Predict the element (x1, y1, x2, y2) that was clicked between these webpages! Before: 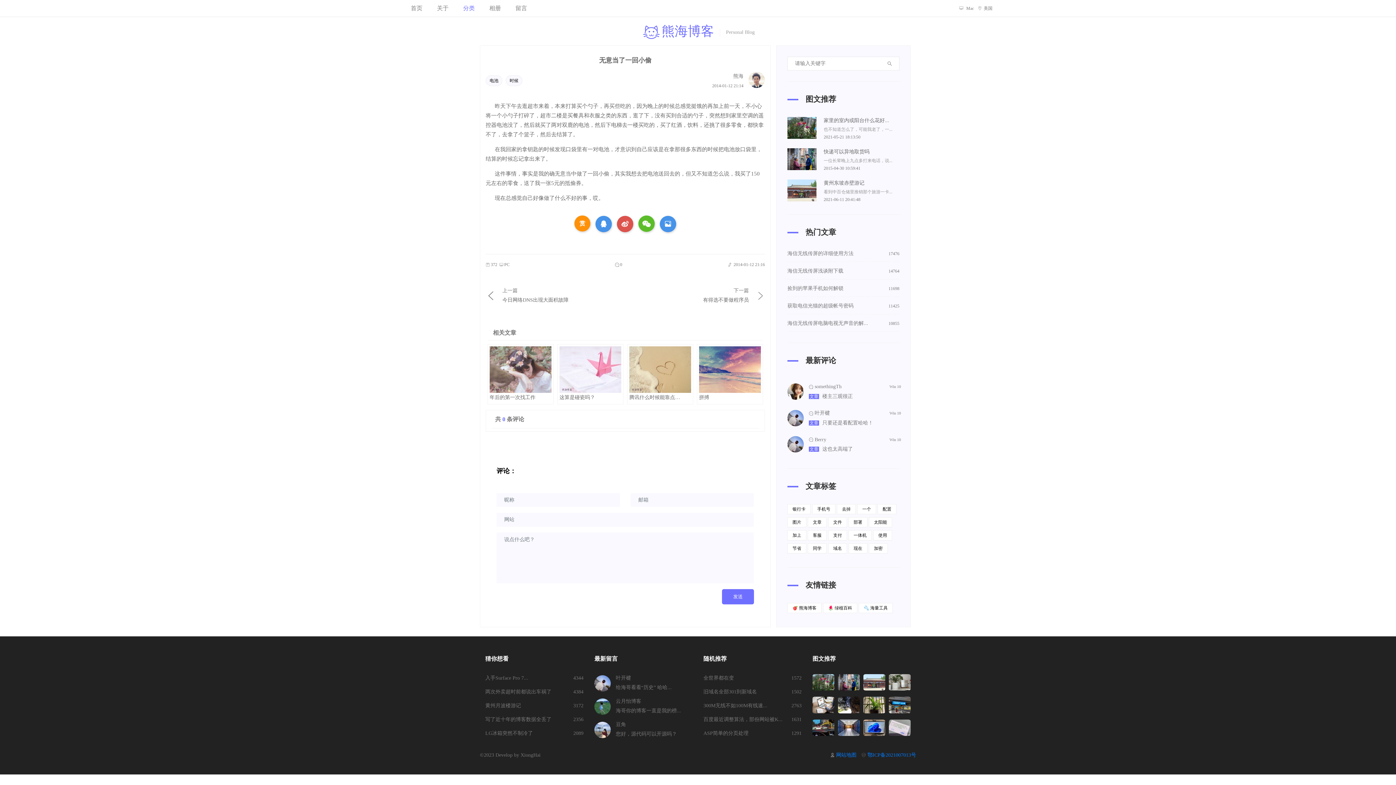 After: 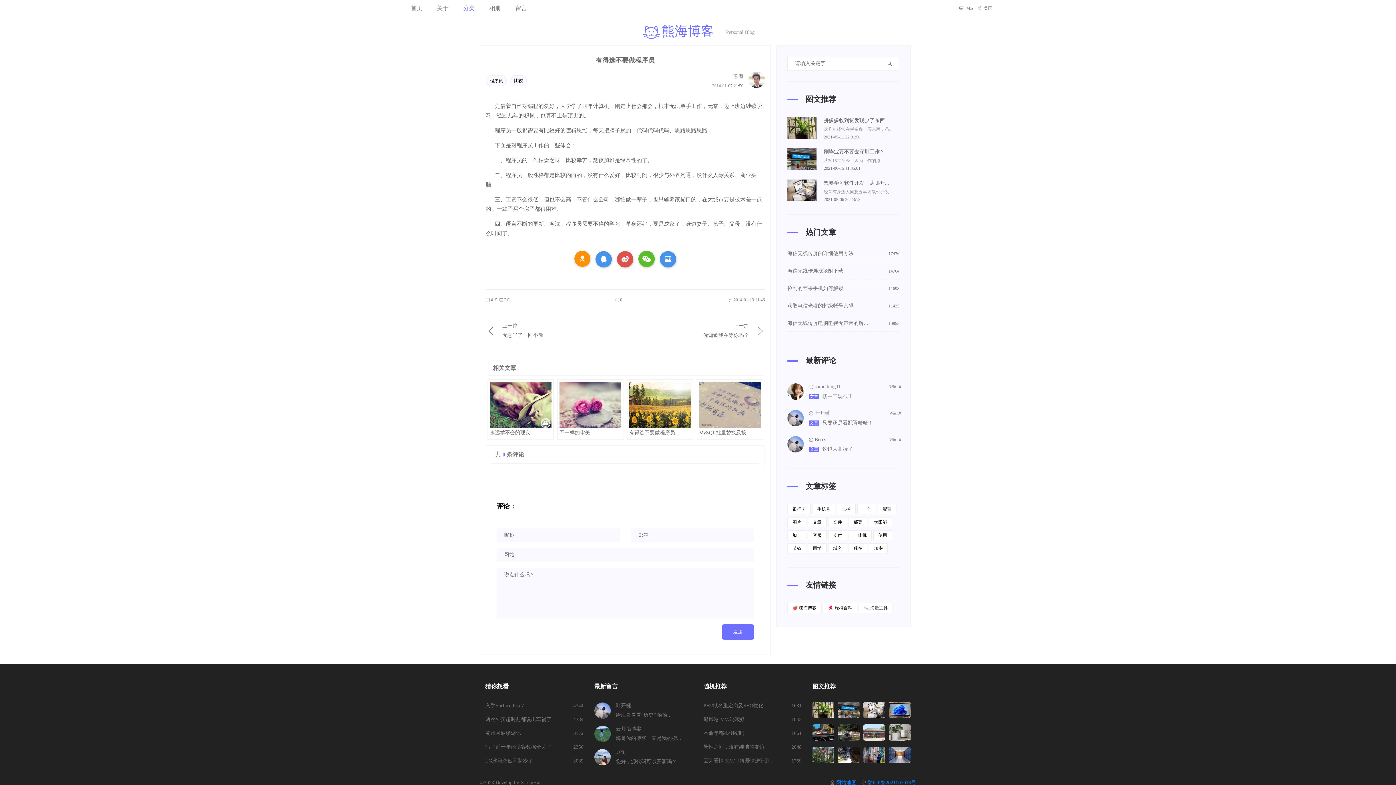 Action: bbox: (703, 295, 749, 304) label: 有得选不要做程序员